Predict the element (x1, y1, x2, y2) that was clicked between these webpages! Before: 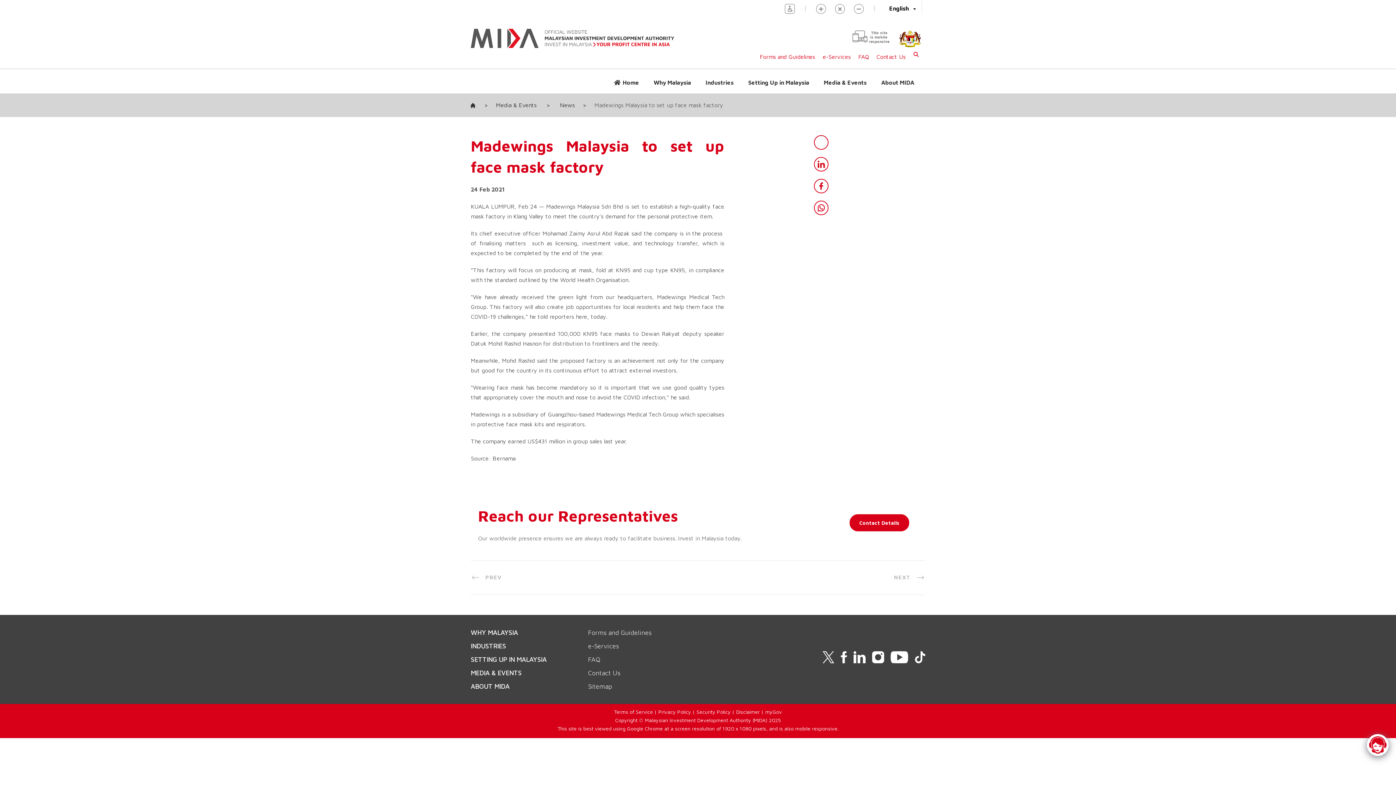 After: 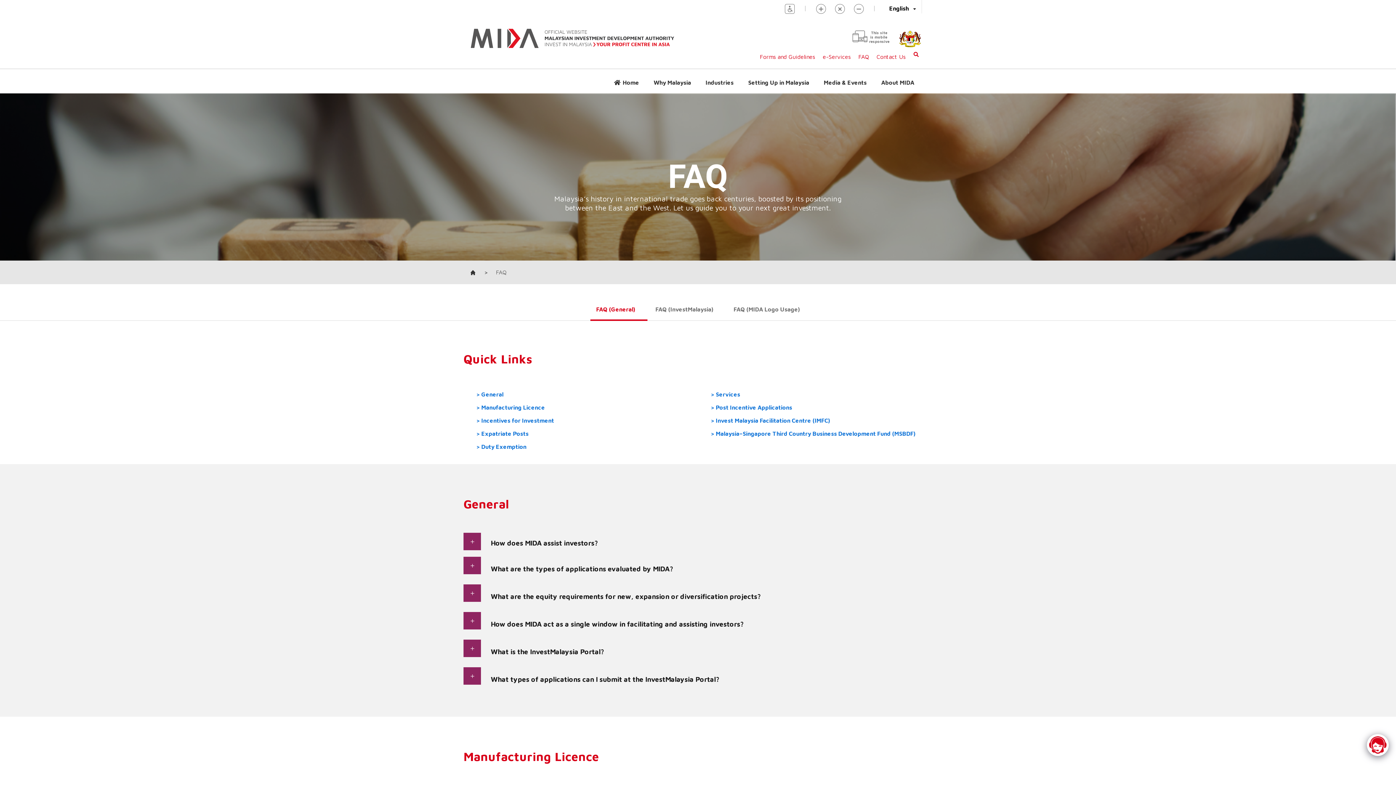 Action: bbox: (858, 53, 869, 60) label: FAQ